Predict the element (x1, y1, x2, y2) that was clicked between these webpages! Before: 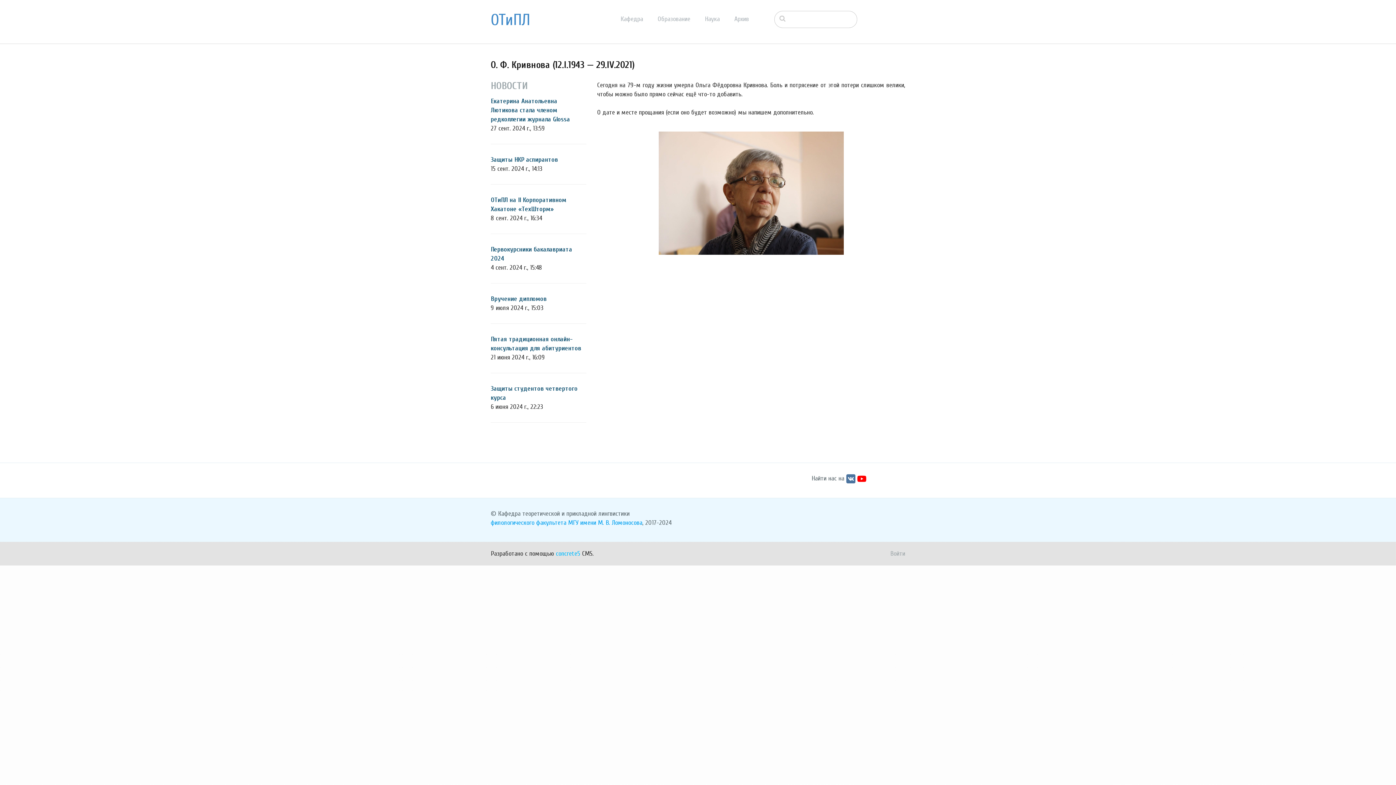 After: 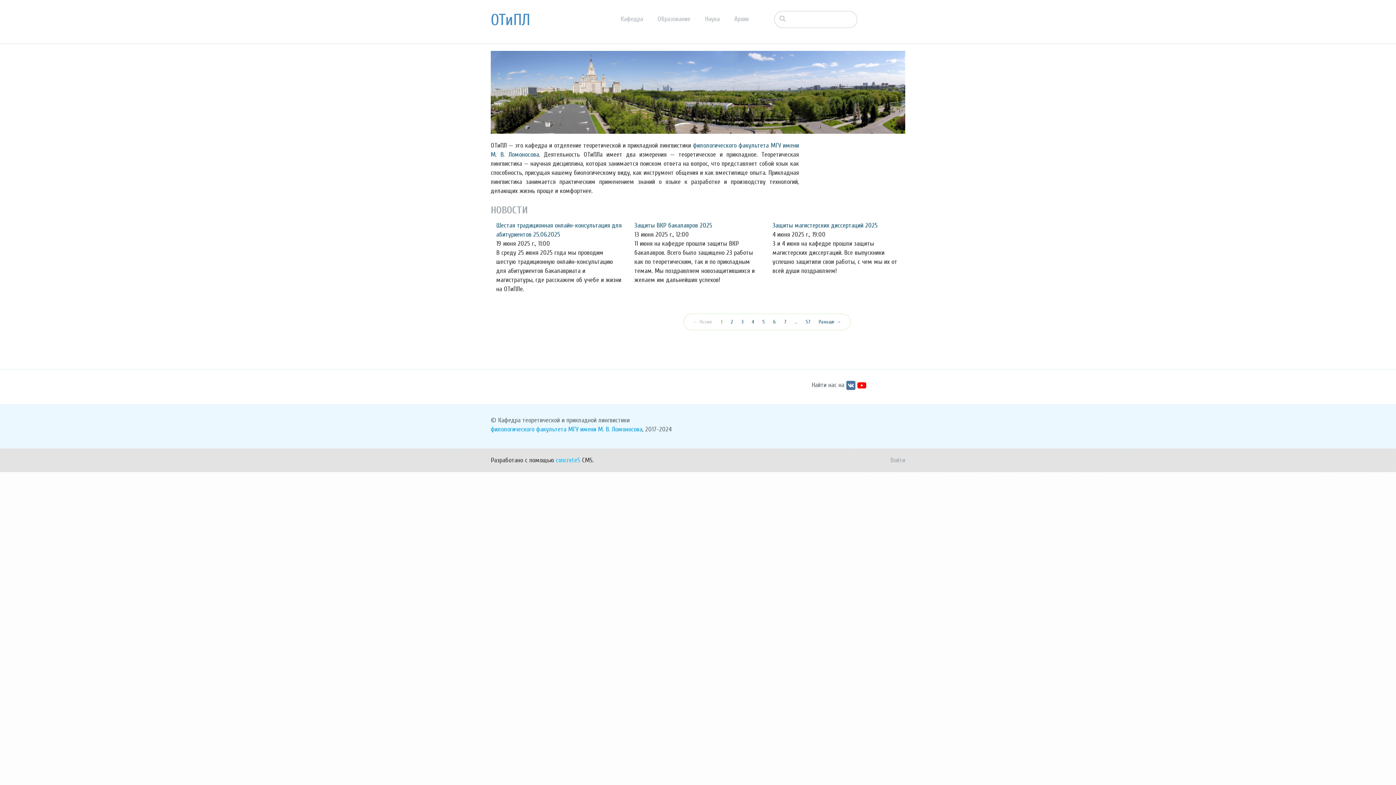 Action: label: Архив bbox: (734, 15, 763, 22)